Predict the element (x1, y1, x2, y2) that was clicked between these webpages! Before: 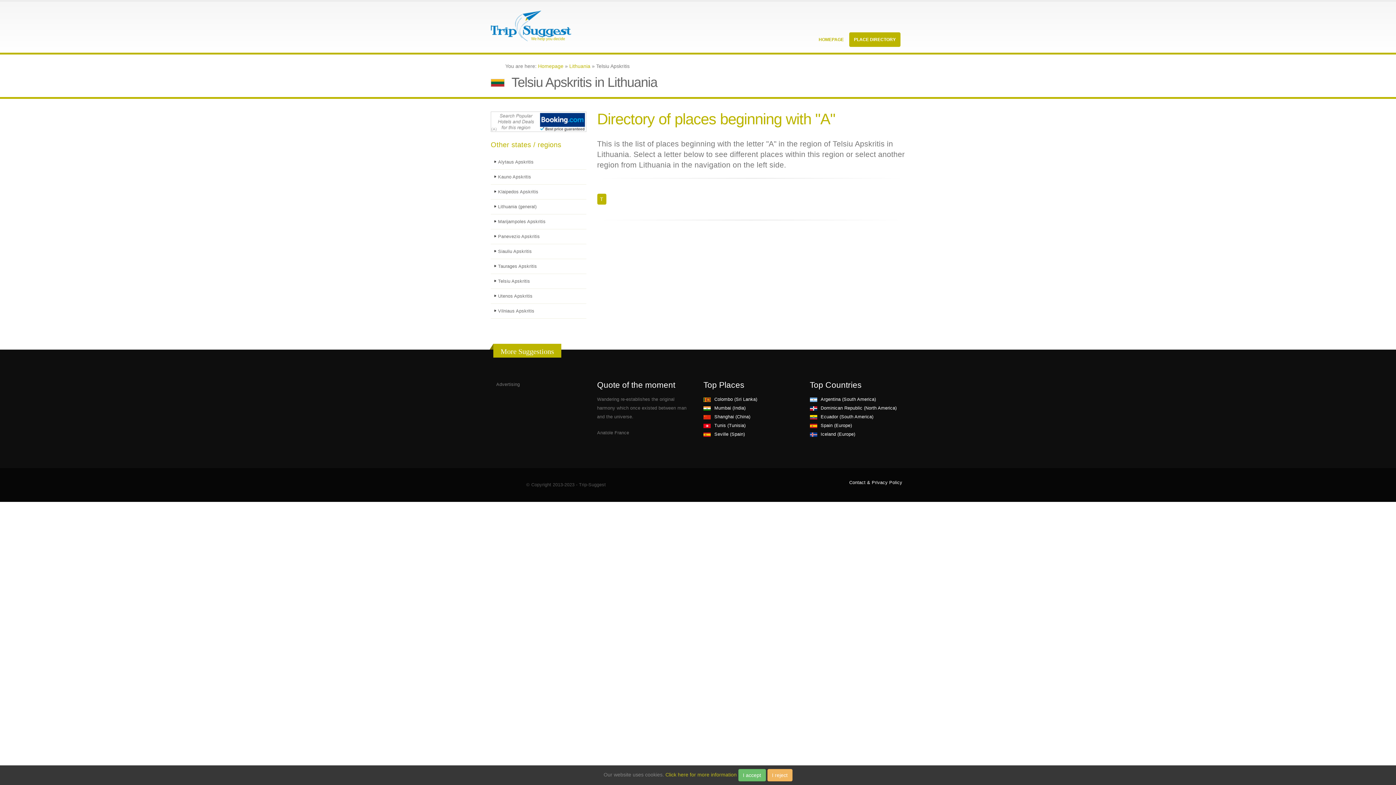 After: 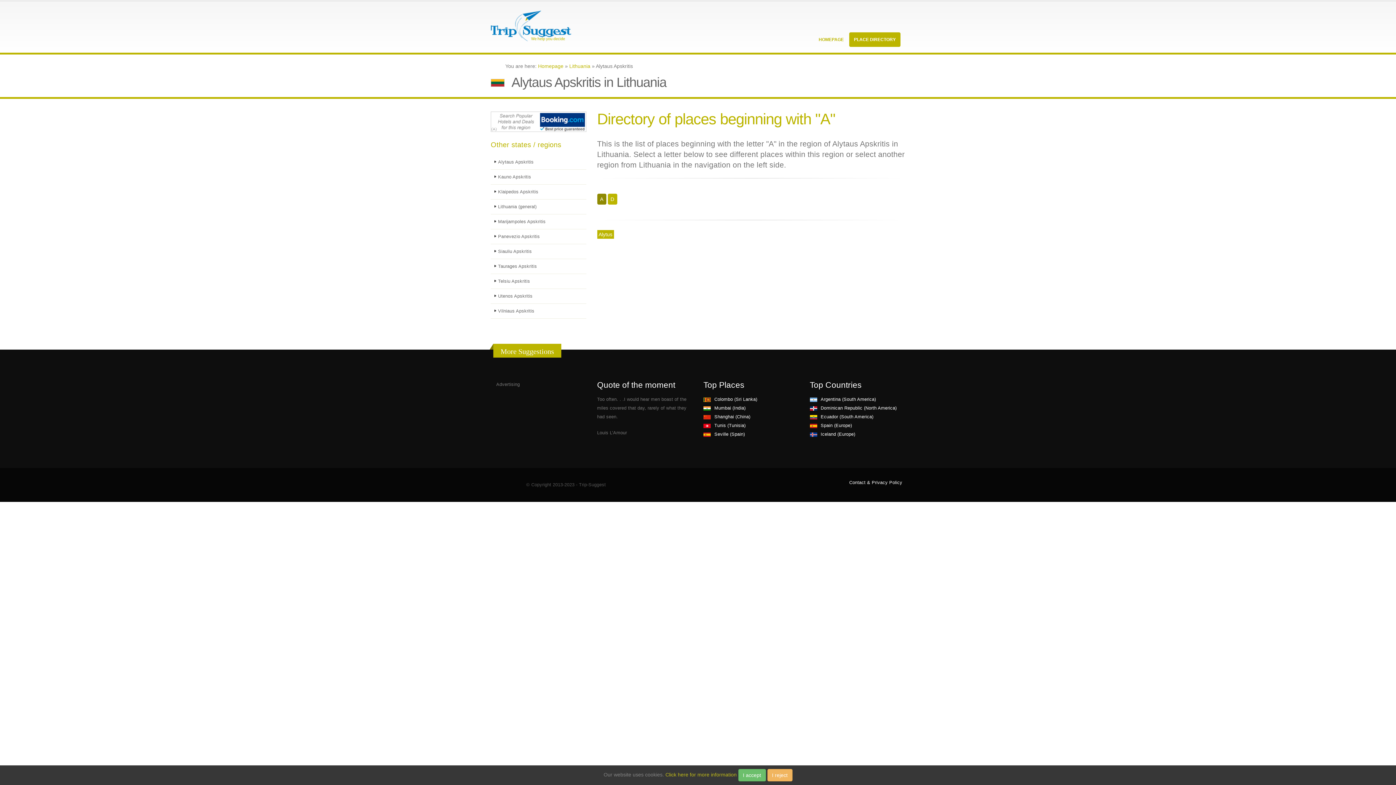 Action: bbox: (490, 154, 586, 169) label: Alytaus Apskritis